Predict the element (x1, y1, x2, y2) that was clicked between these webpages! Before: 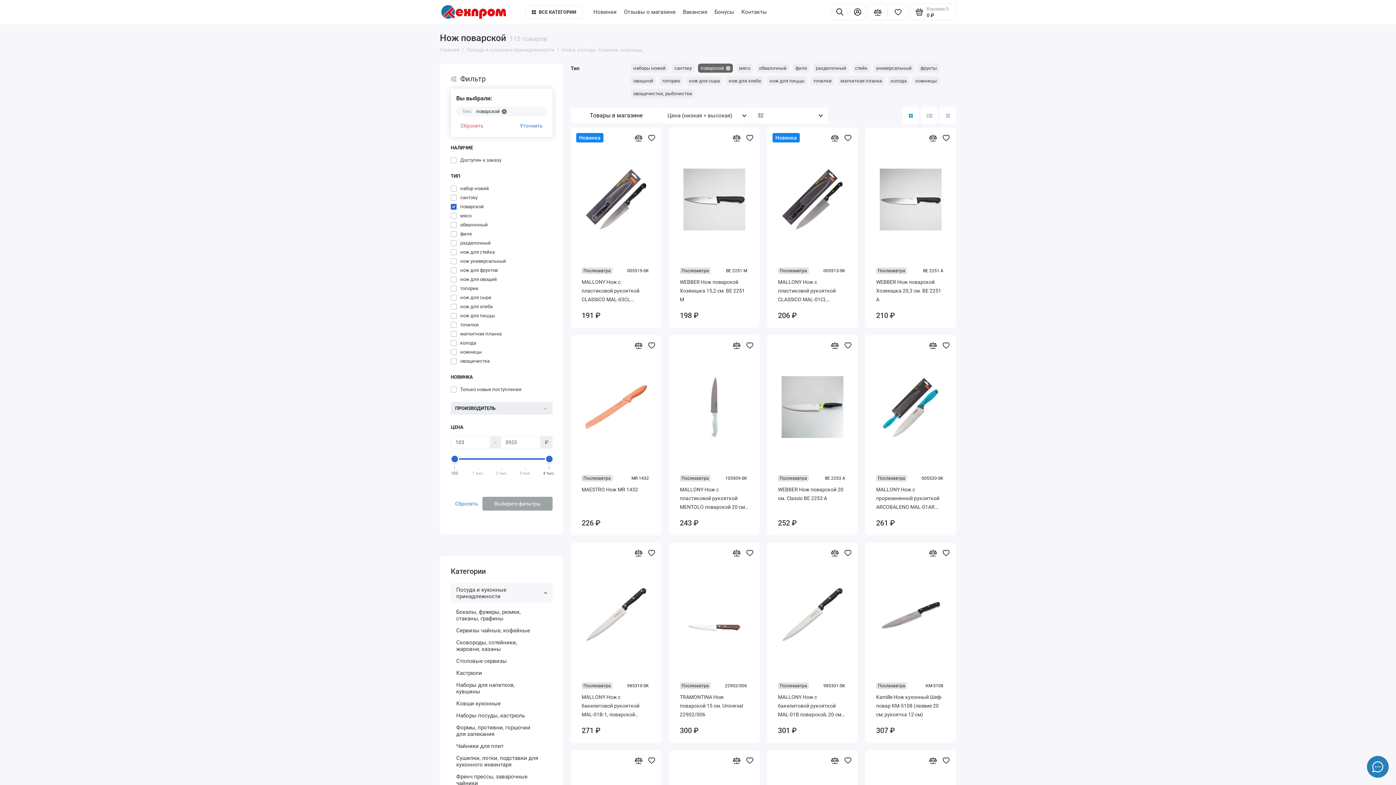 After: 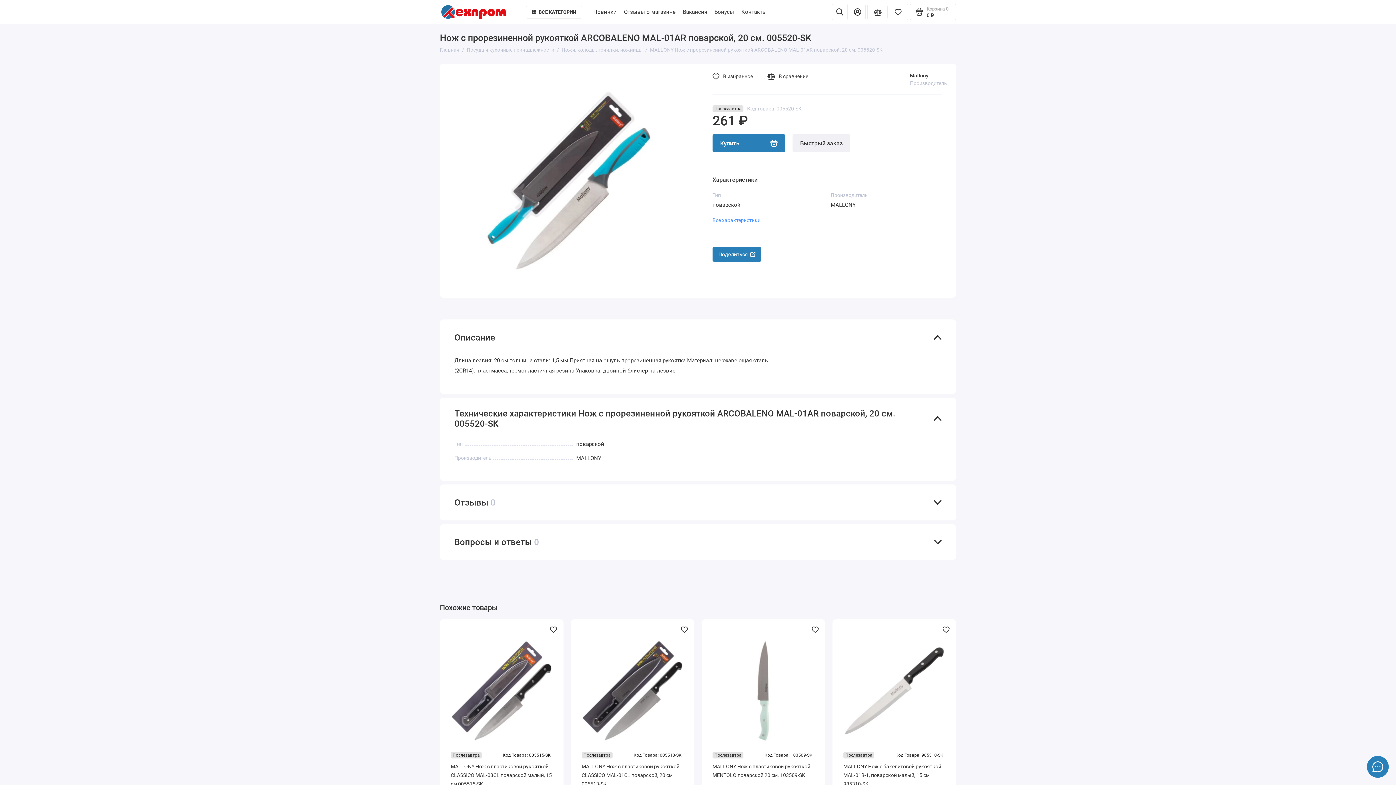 Action: bbox: (876, 485, 945, 511) label: MALLONY Нож с прорезиненной рукояткой ARCOBALENO MAL-01AR поварской, 20 см. 005520-SK